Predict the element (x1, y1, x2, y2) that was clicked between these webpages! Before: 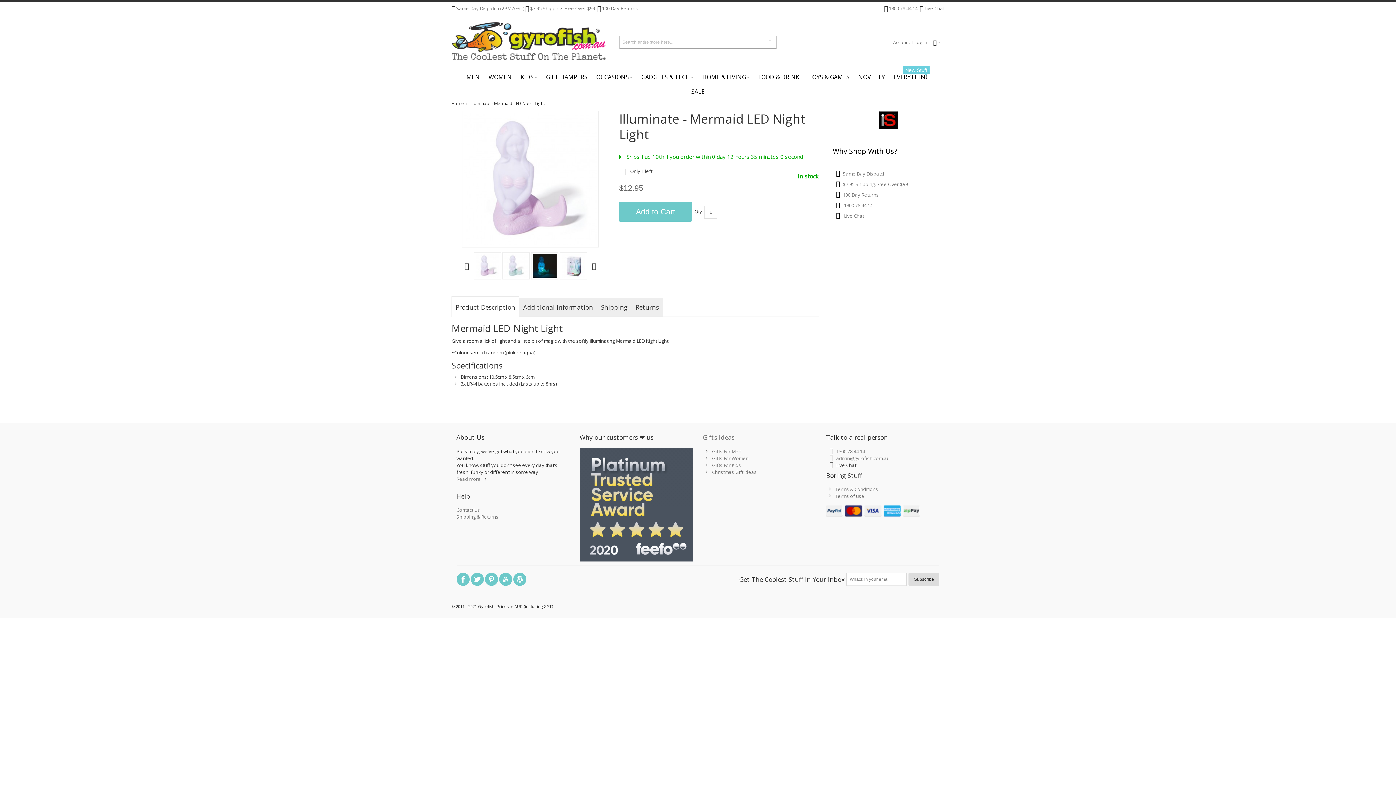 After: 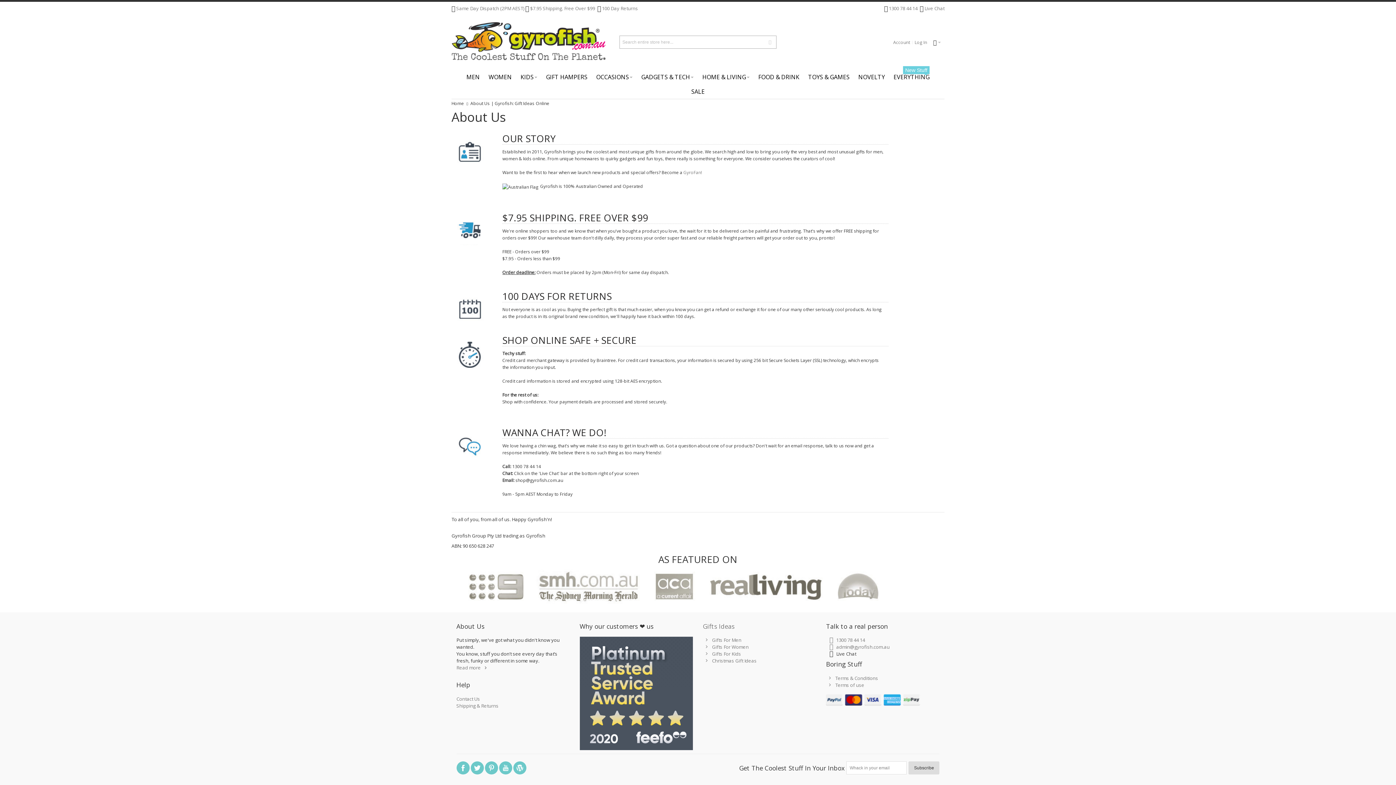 Action: bbox: (456, 475, 487, 482) label: Read more